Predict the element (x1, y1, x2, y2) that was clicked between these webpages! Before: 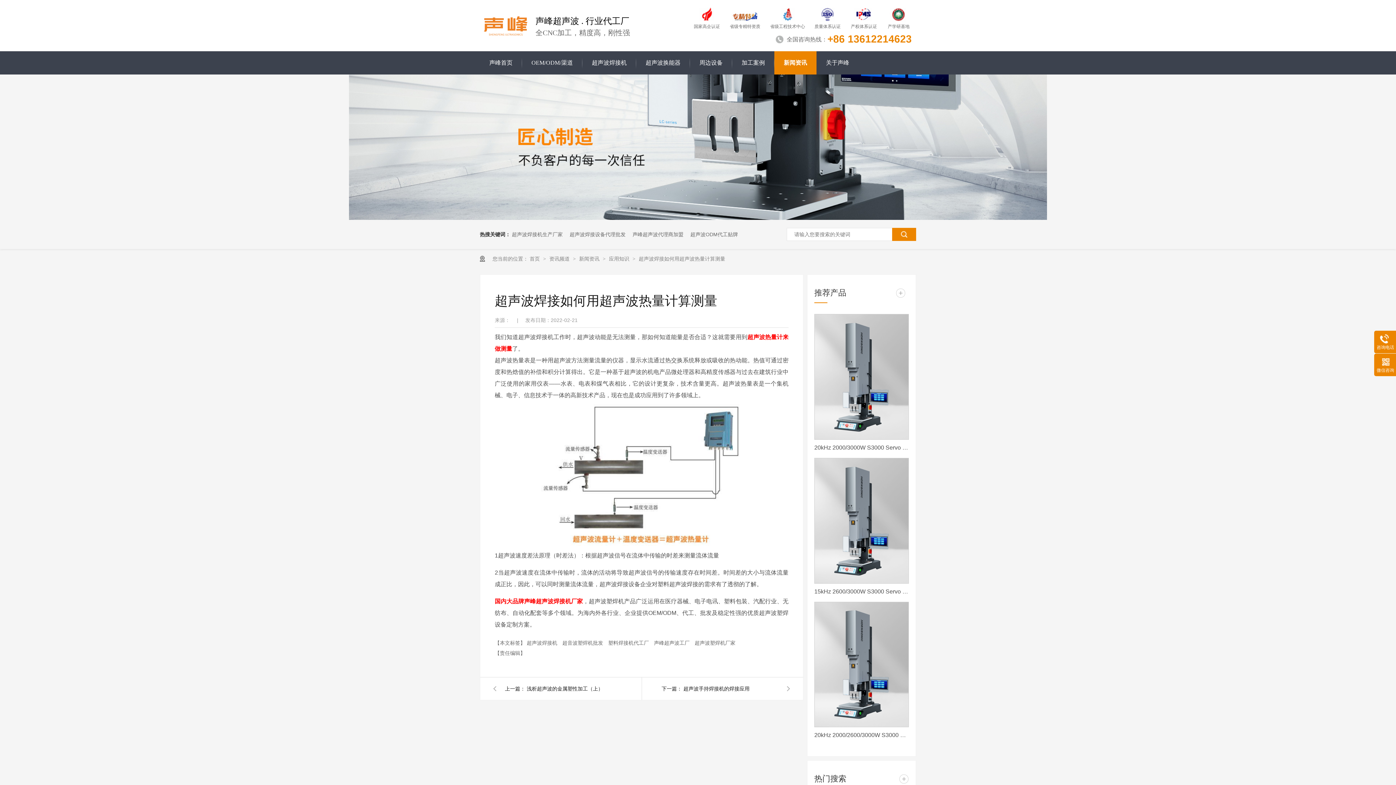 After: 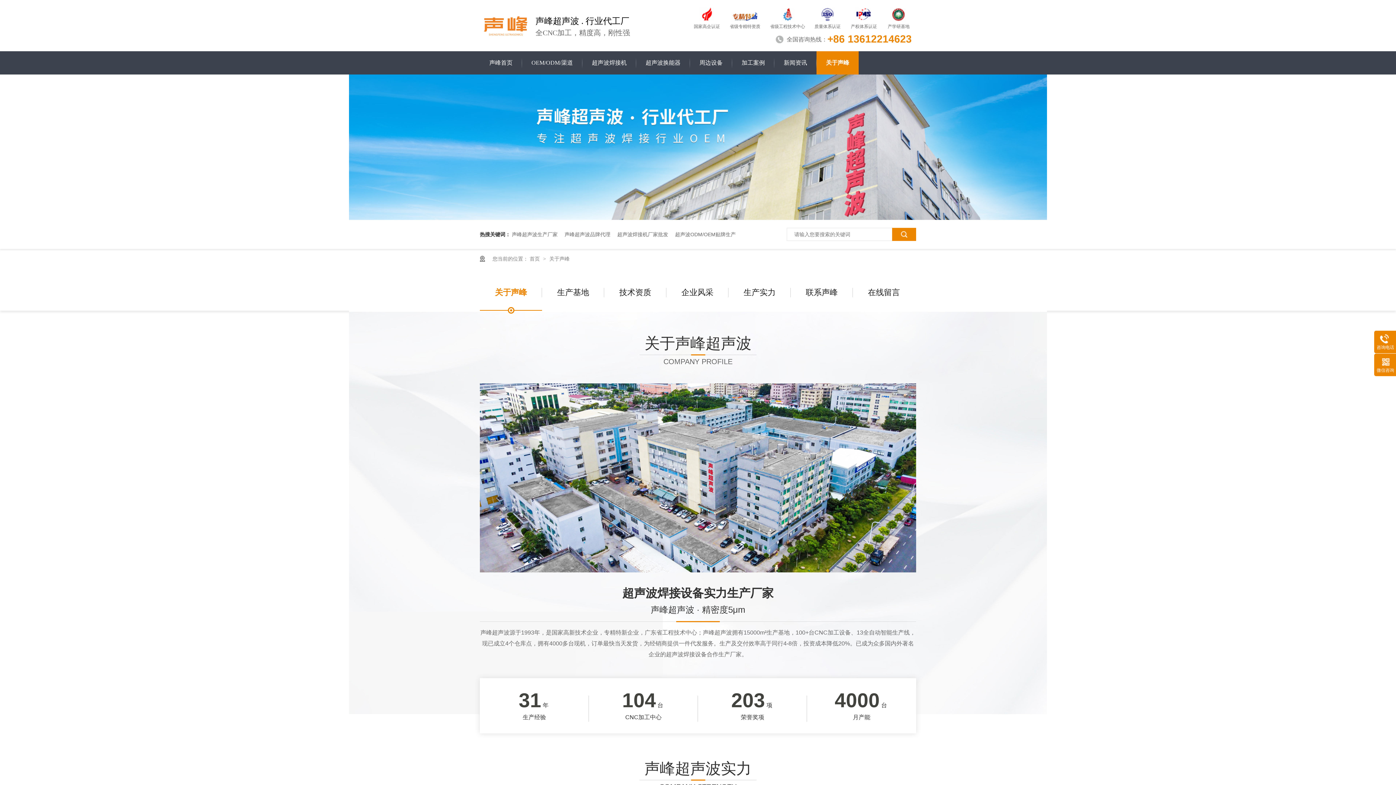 Action: label: 关于声峰 bbox: (816, 51, 858, 74)